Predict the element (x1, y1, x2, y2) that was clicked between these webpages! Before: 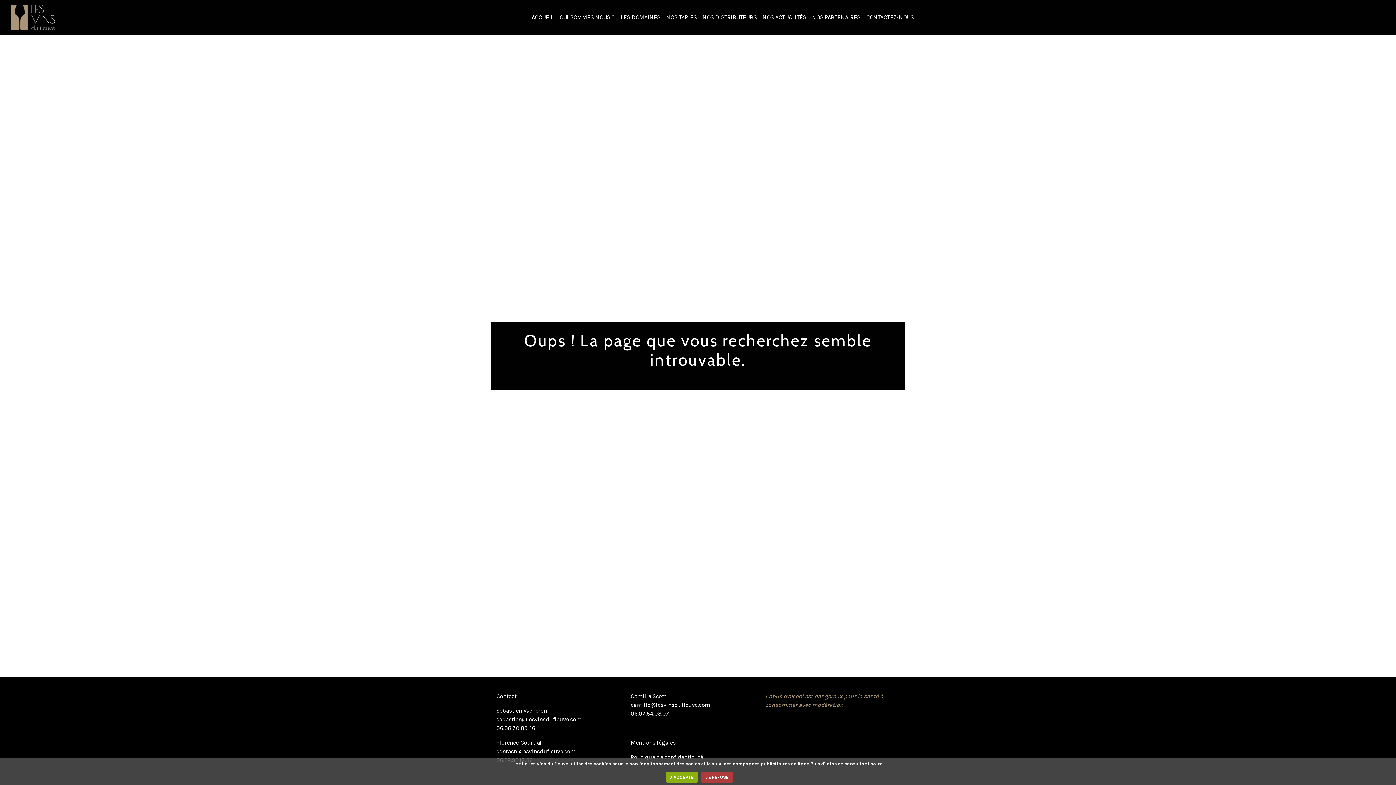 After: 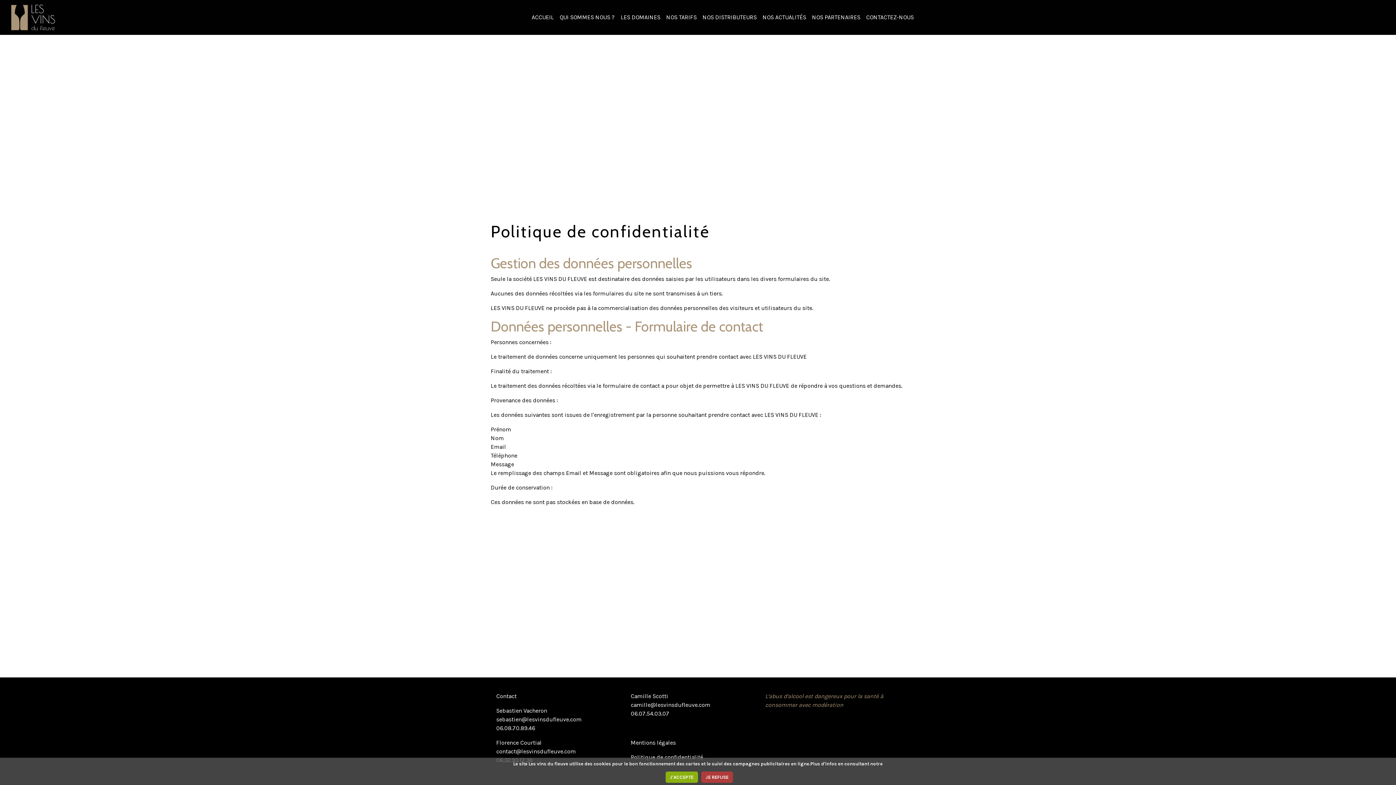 Action: label: Politique de confidentialité bbox: (630, 754, 703, 761)